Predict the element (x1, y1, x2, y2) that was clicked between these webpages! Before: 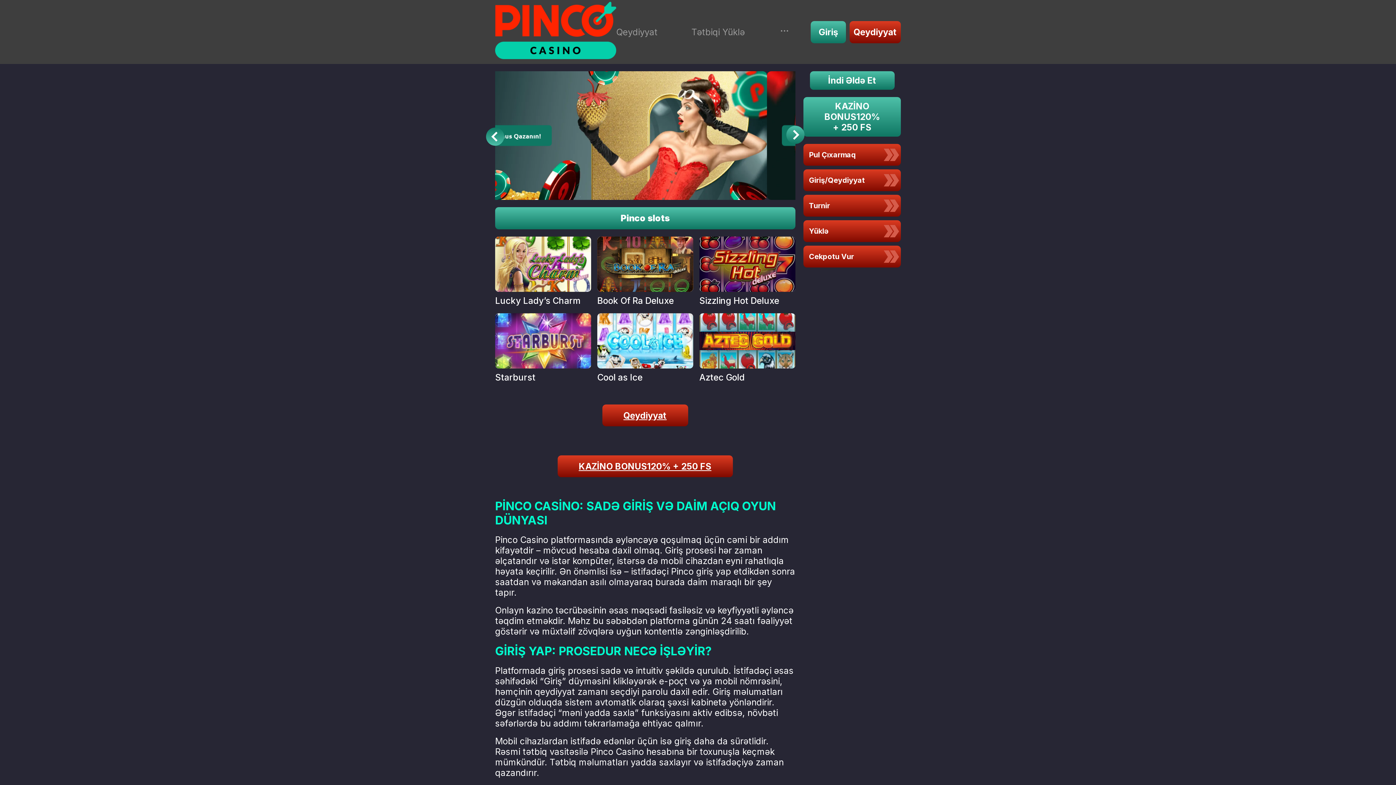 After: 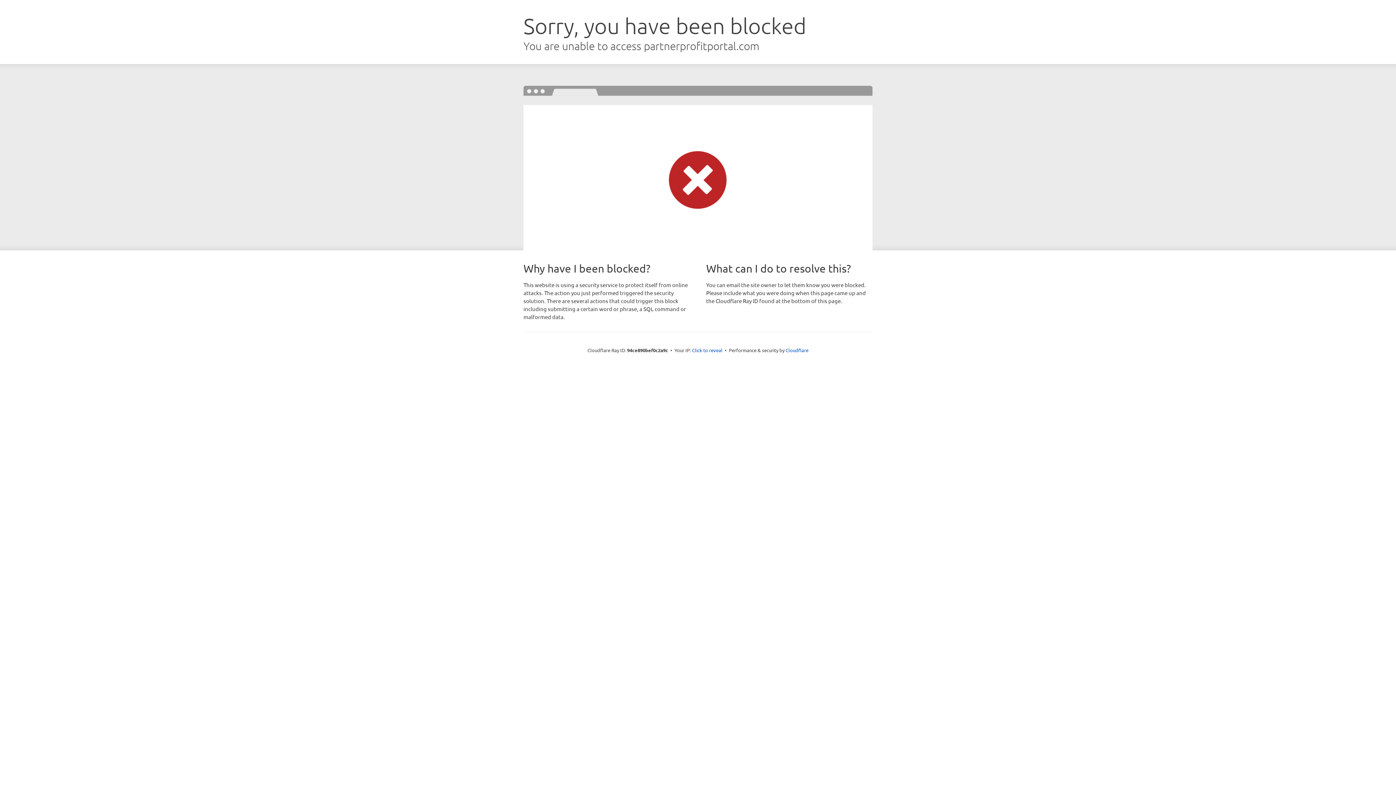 Action: bbox: (597, 236, 693, 306) label: Book Of Ra Deluxe